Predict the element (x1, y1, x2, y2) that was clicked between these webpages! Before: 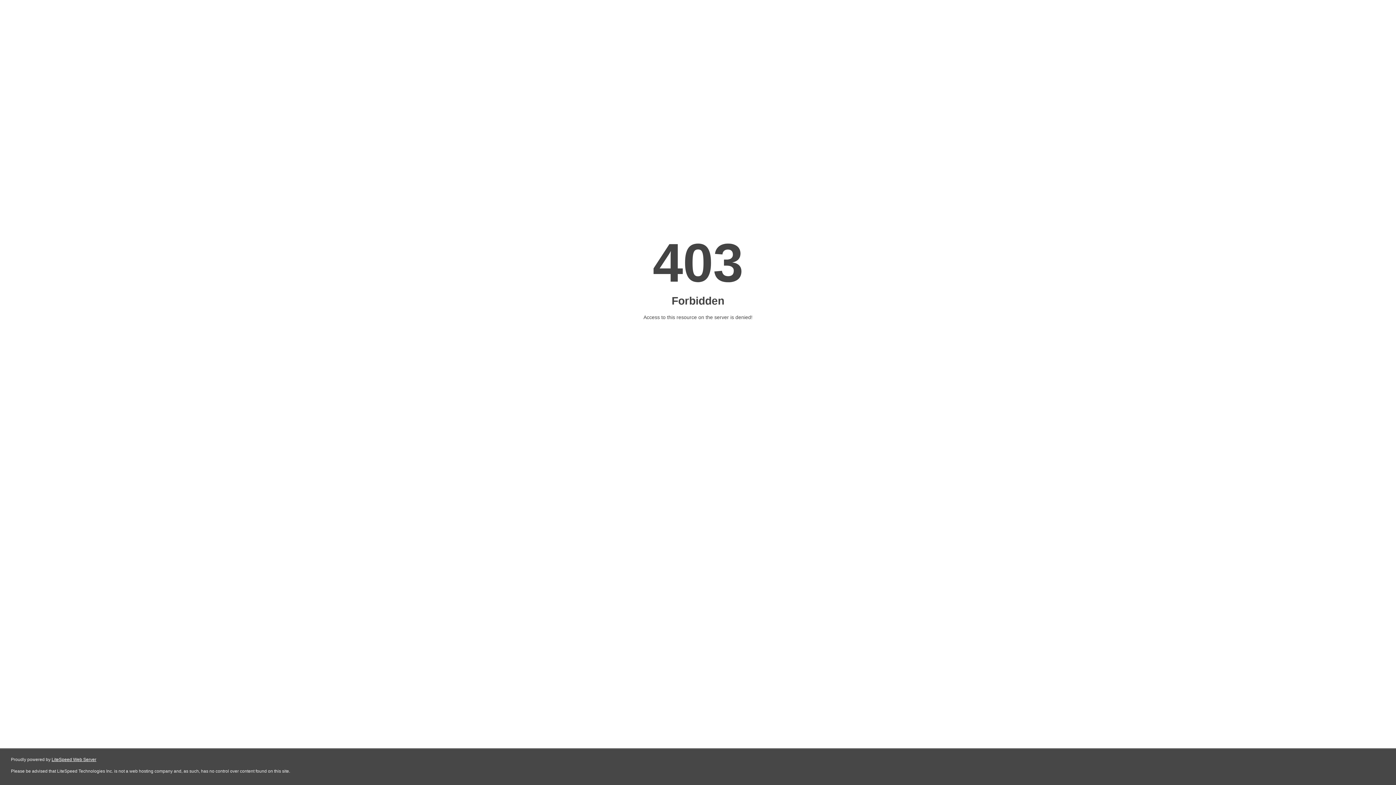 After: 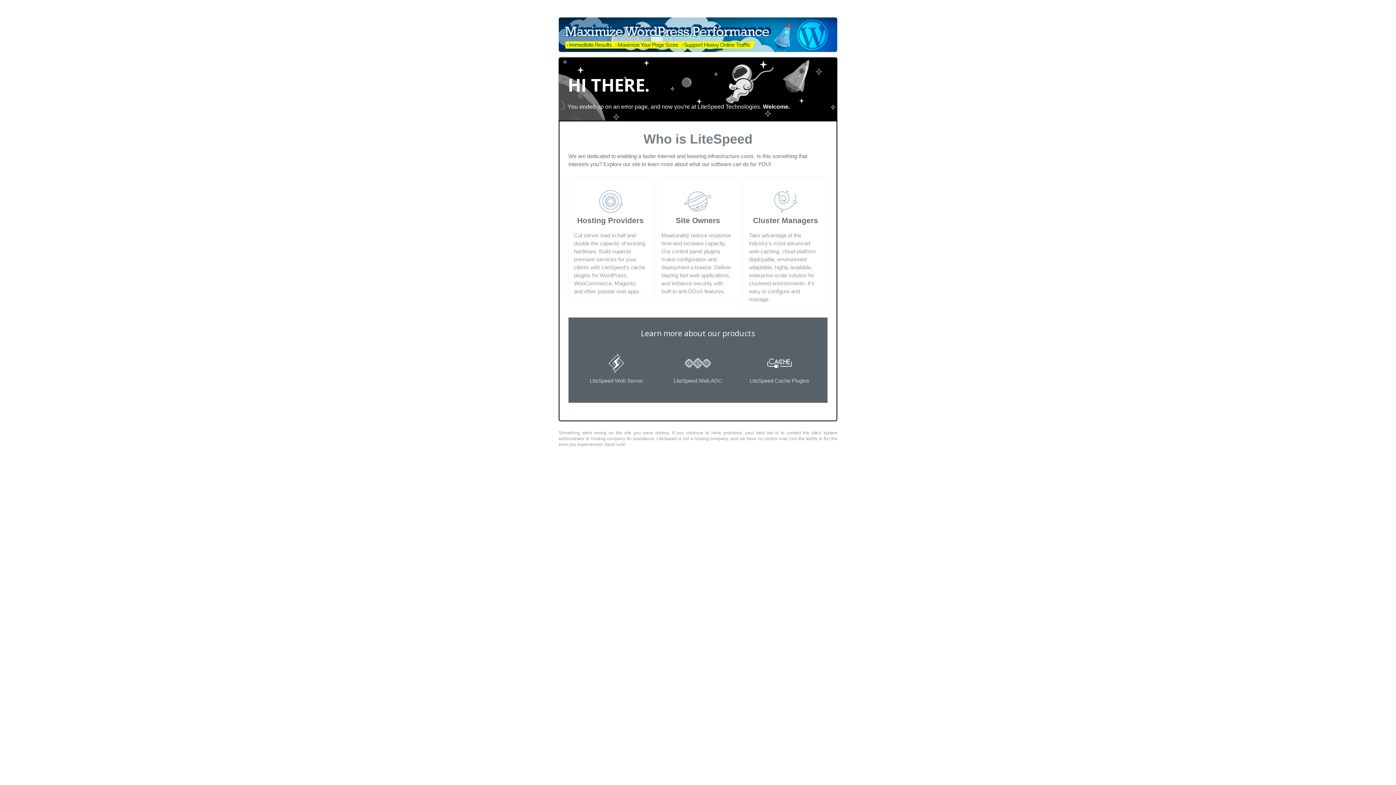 Action: label: LiteSpeed Web Server bbox: (51, 757, 96, 762)